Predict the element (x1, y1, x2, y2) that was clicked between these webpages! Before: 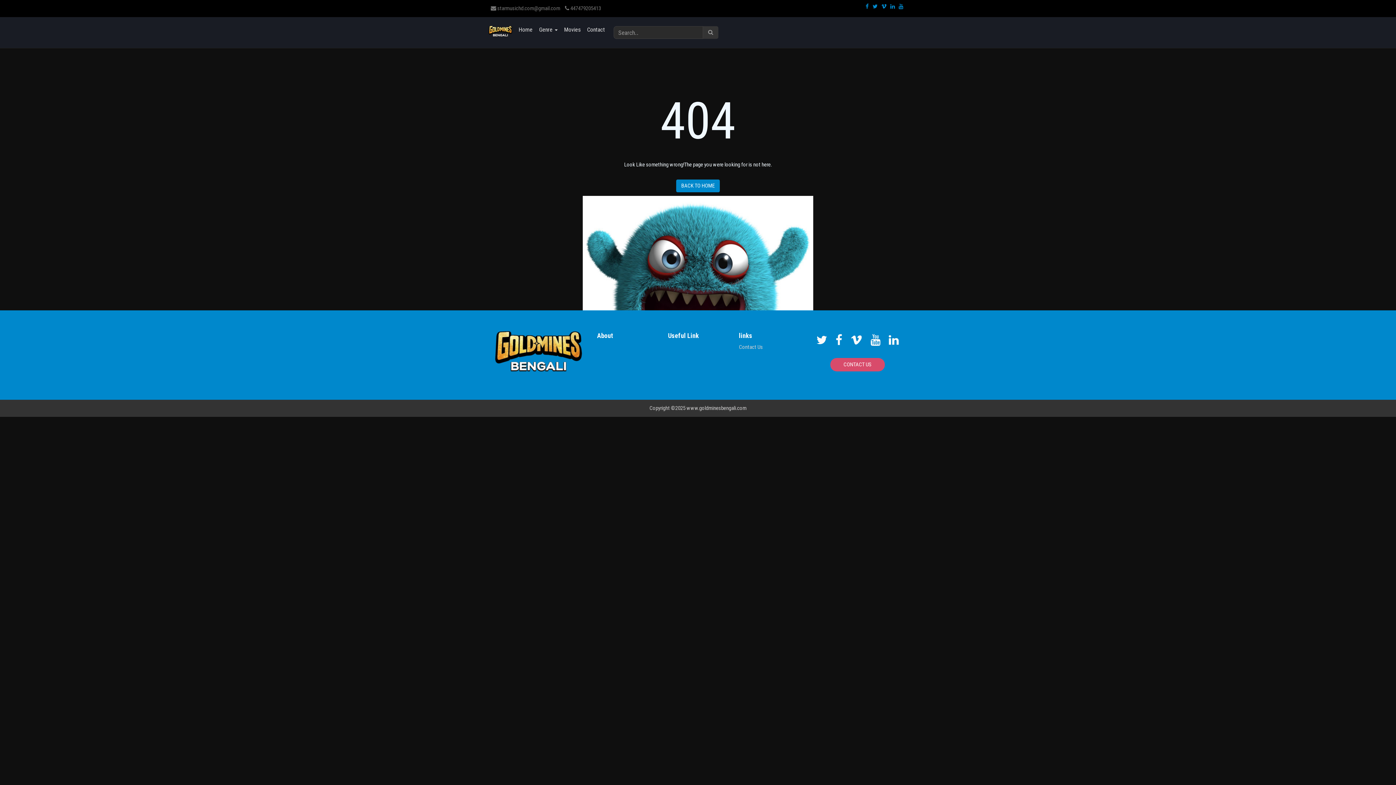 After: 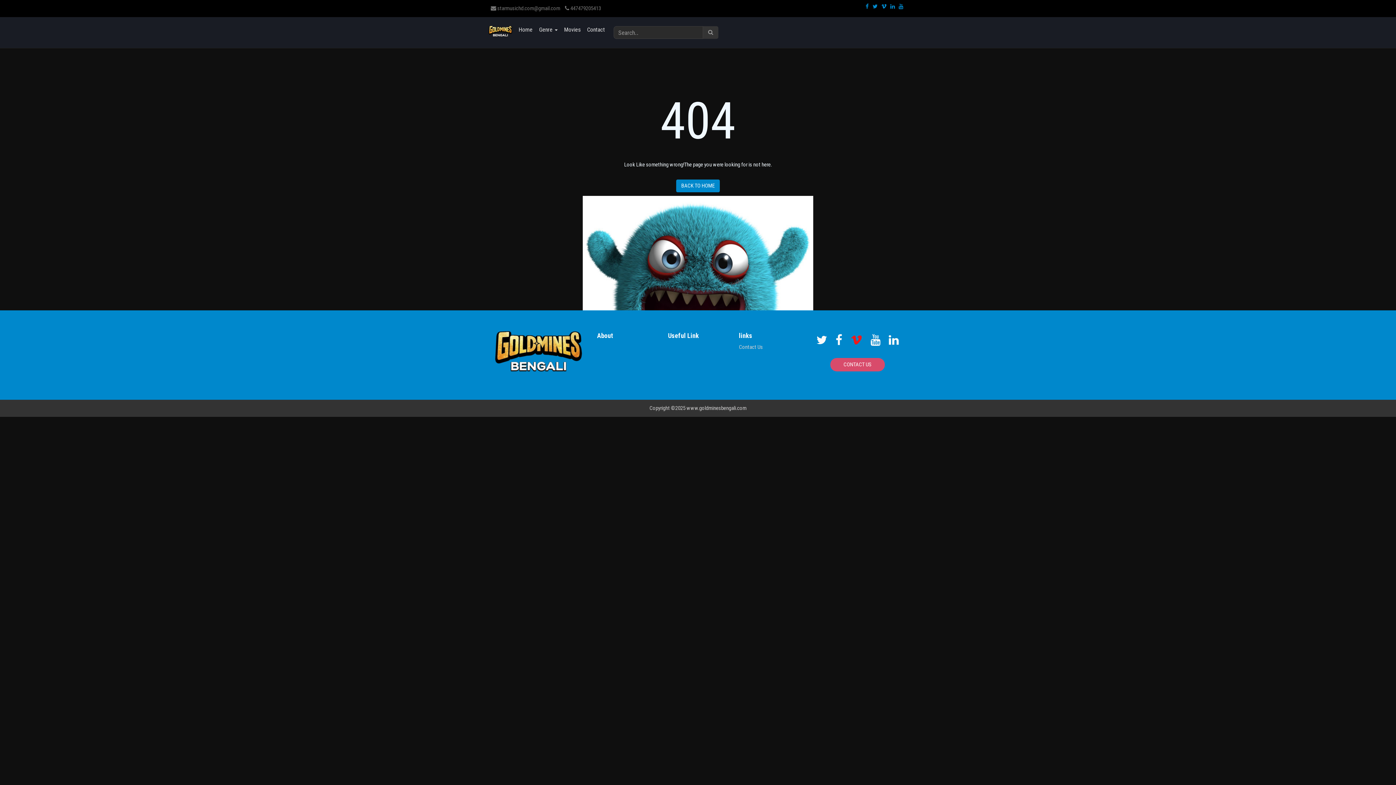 Action: bbox: (847, 329, 866, 350)